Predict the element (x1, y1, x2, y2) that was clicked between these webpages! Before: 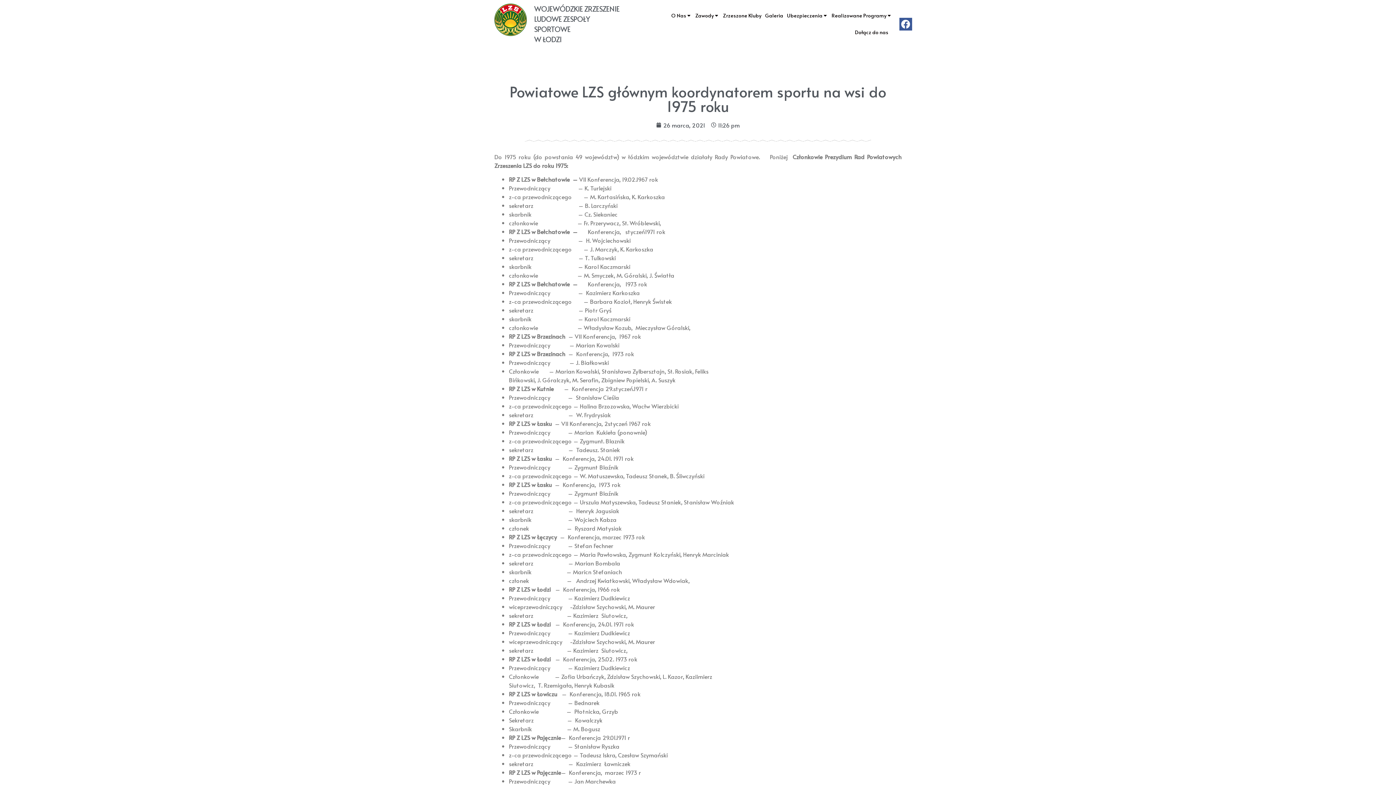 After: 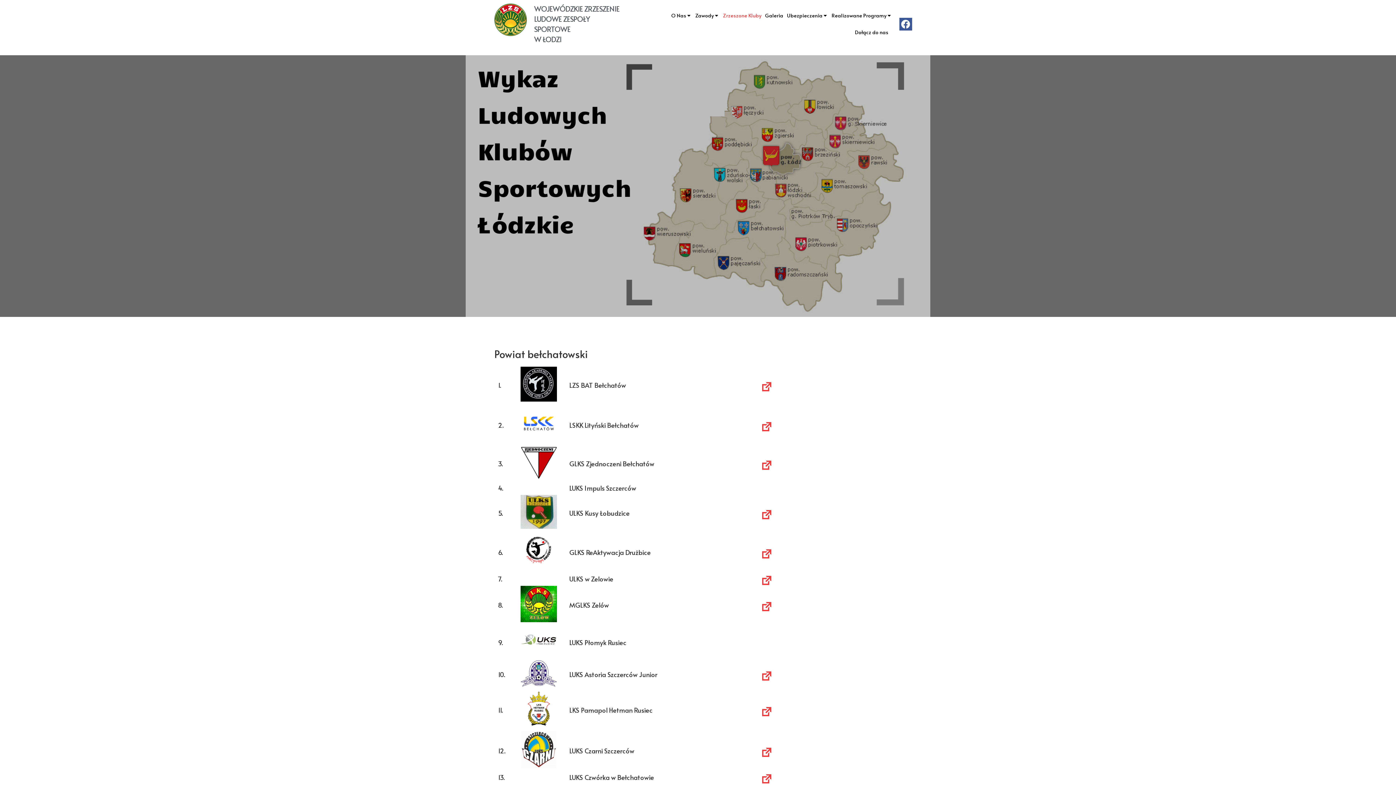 Action: bbox: (719, 7, 765, 24) label: Zrzeszone Kluby